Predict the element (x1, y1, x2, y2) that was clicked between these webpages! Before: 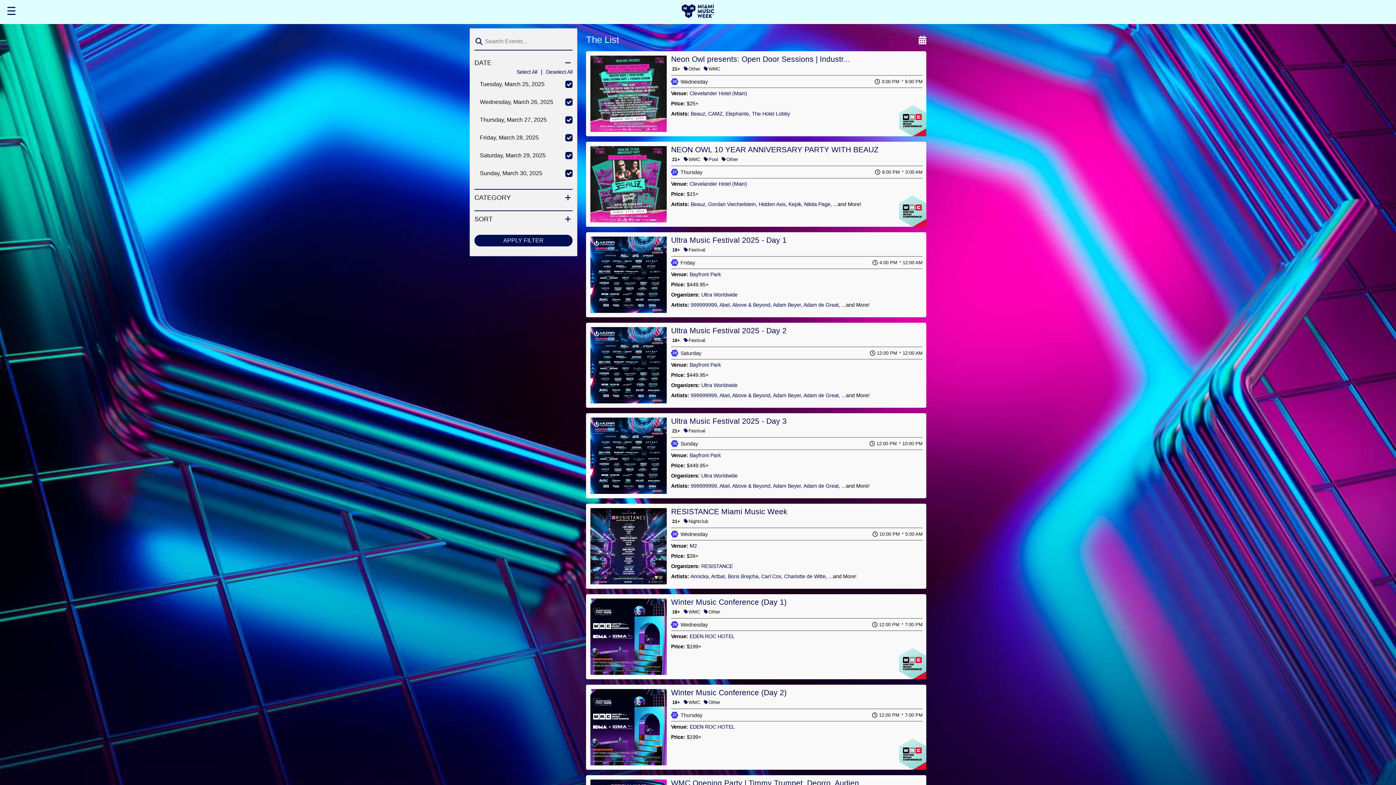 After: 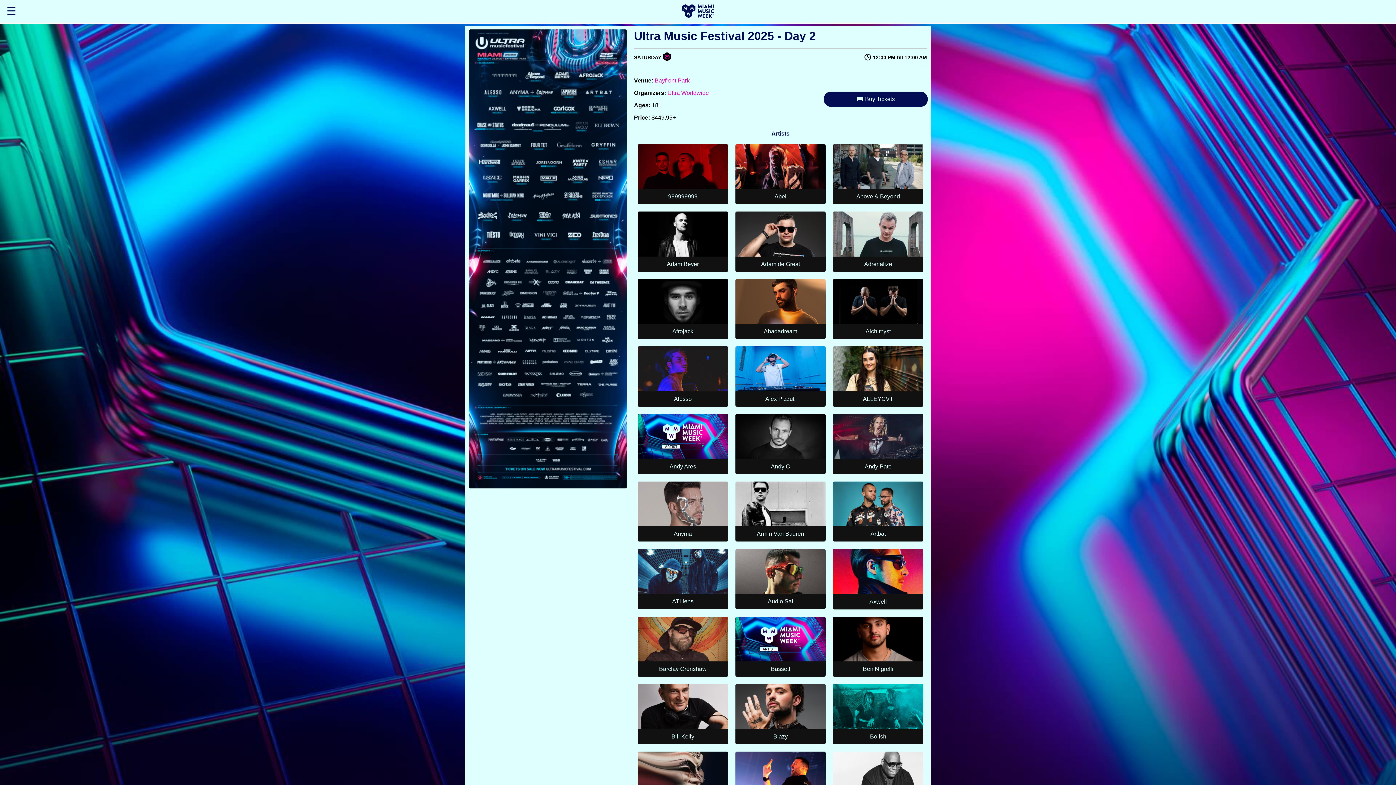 Action: label: Ultra Music Festival 2025 - Day 2 bbox: (671, 326, 786, 335)